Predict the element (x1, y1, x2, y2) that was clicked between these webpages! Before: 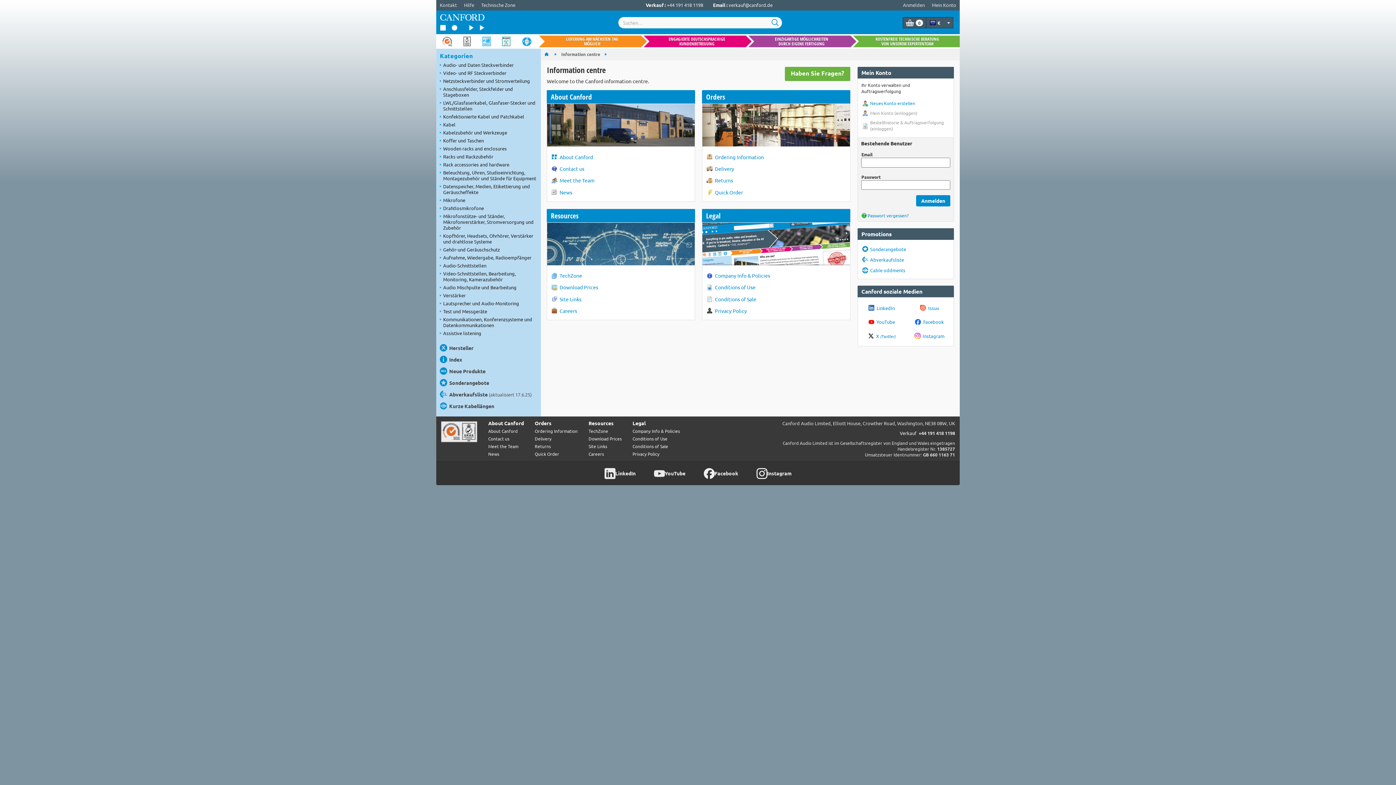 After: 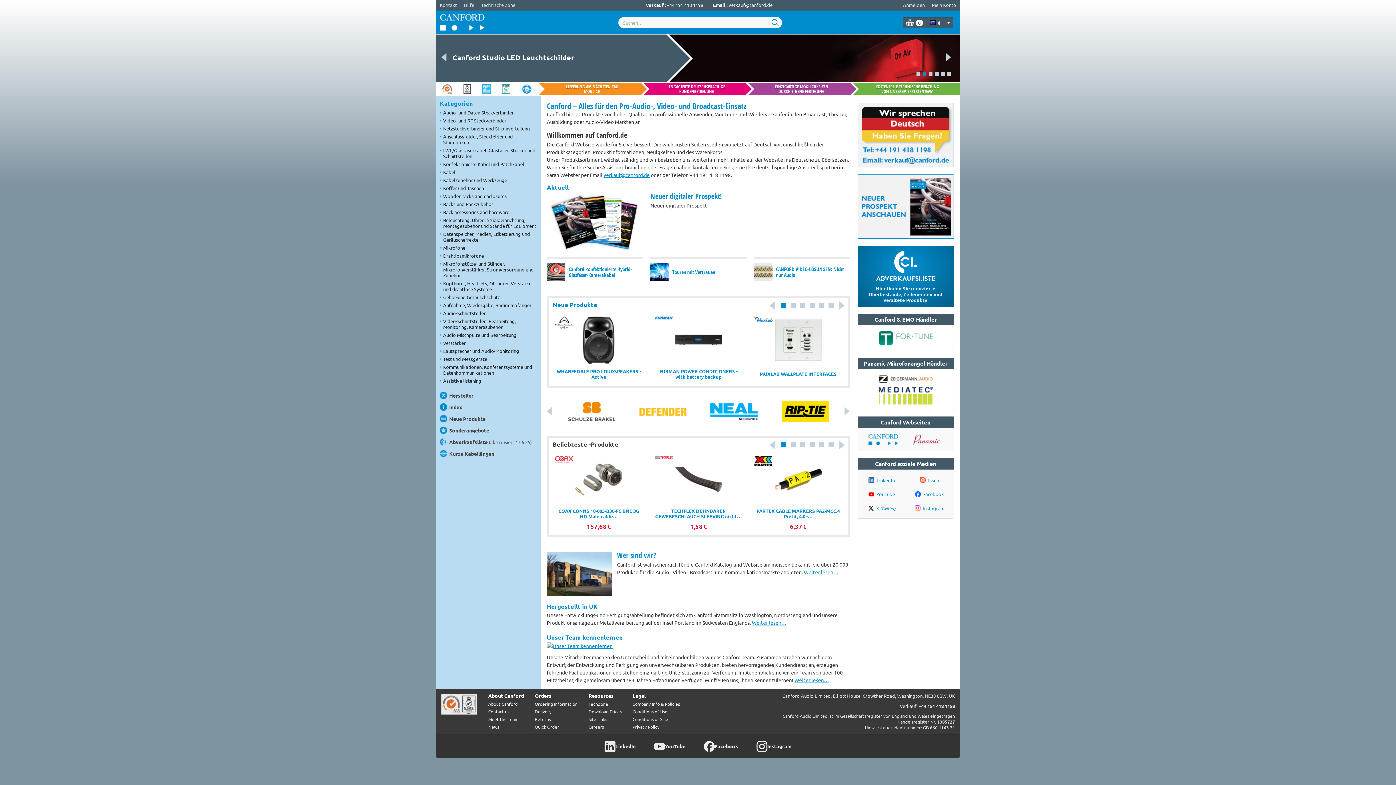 Action: bbox: (436, 10, 497, 34)